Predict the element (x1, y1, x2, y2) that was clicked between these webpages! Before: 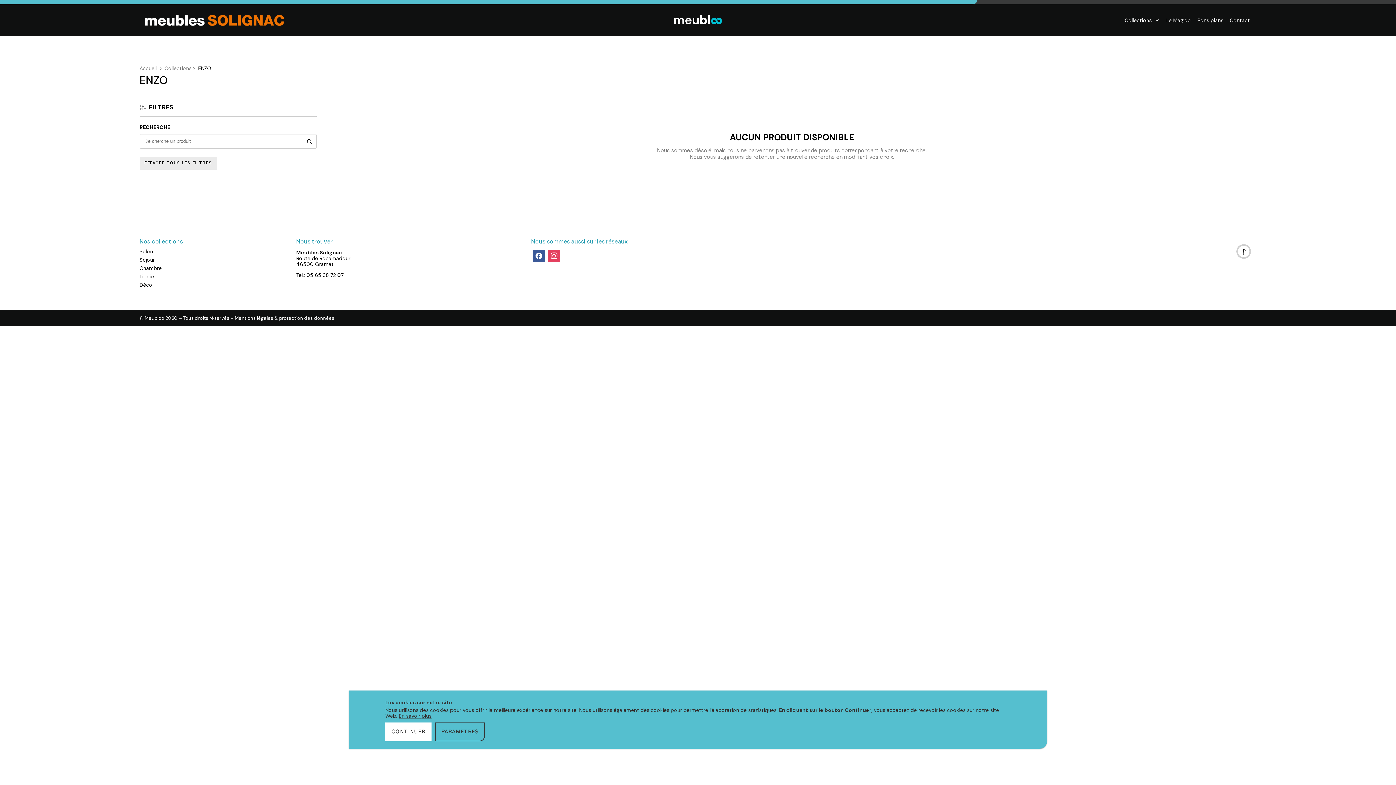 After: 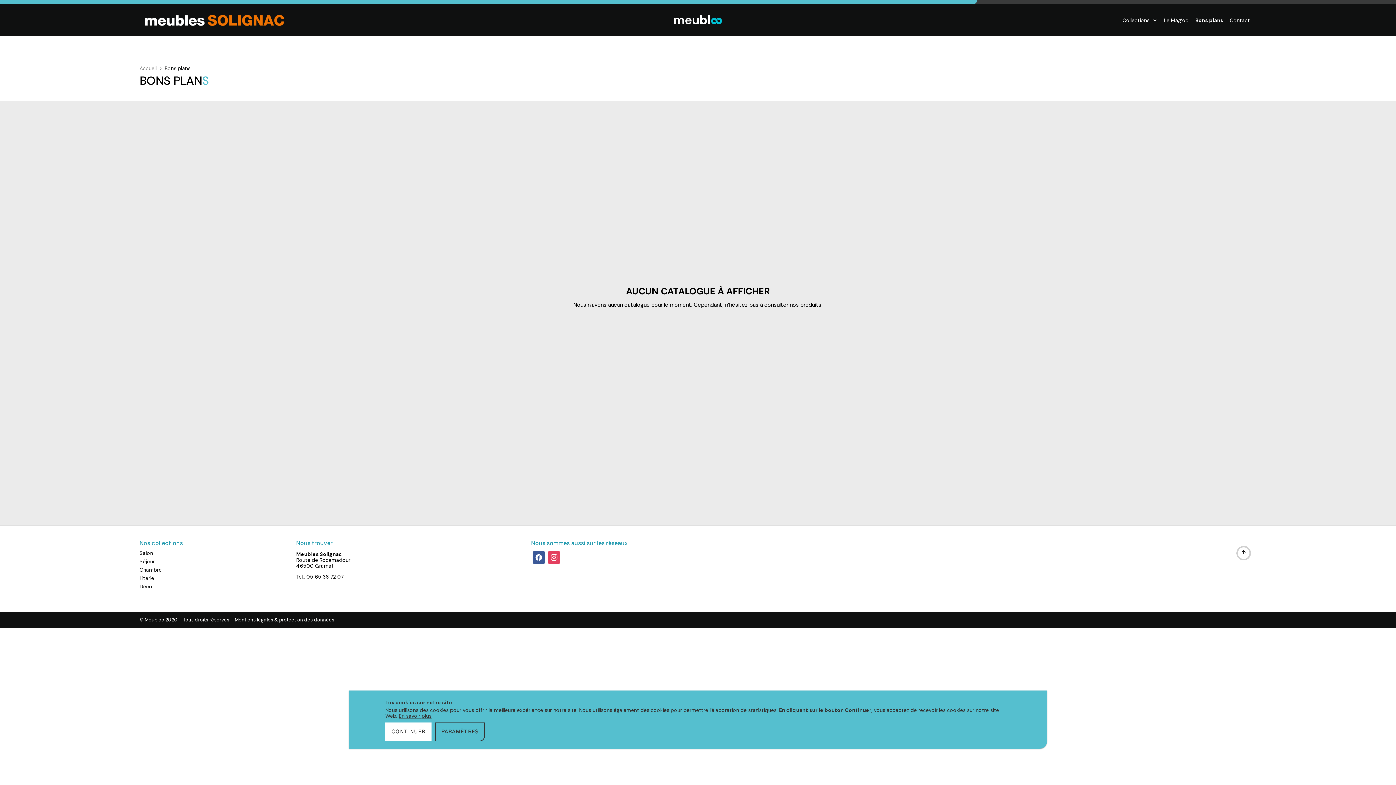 Action: bbox: (1197, 14, 1223, 26) label: Bons plans